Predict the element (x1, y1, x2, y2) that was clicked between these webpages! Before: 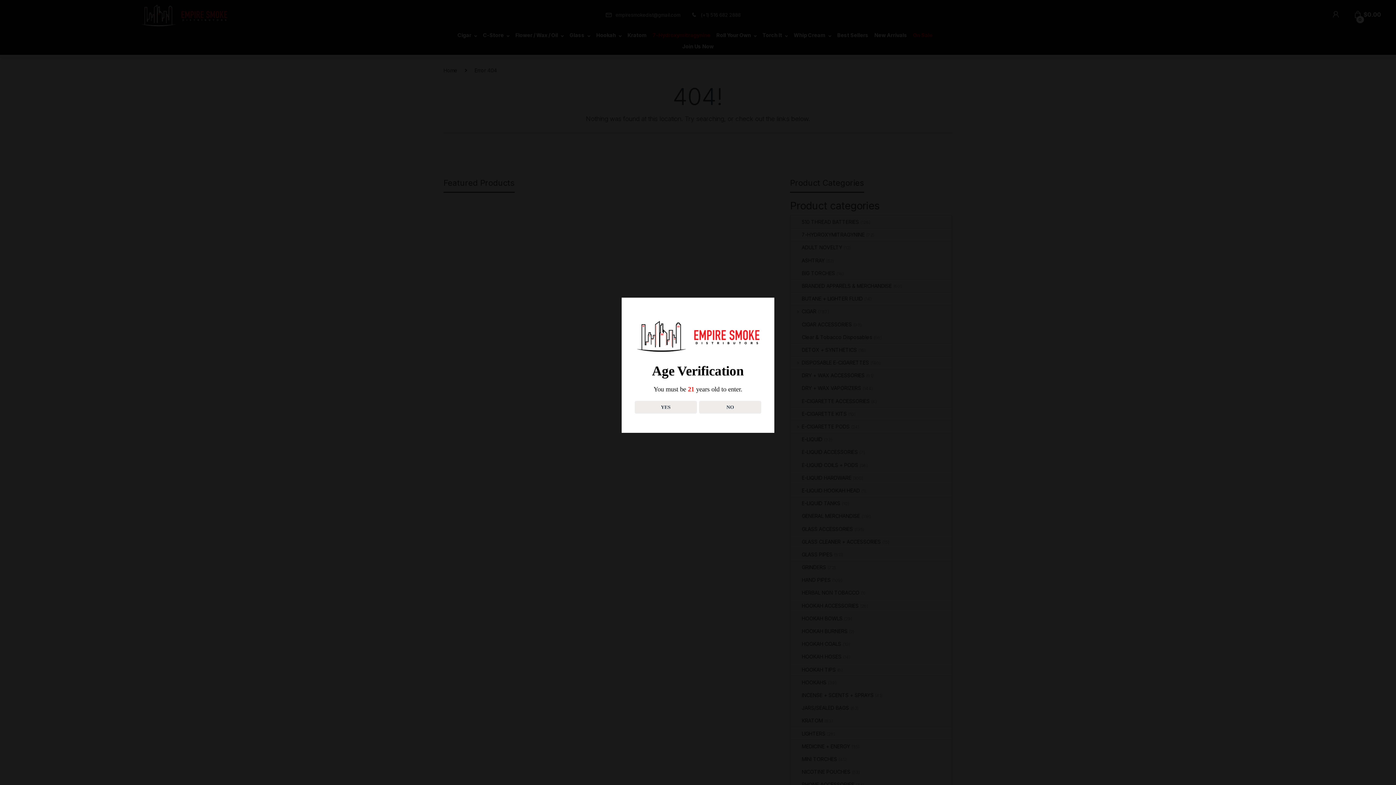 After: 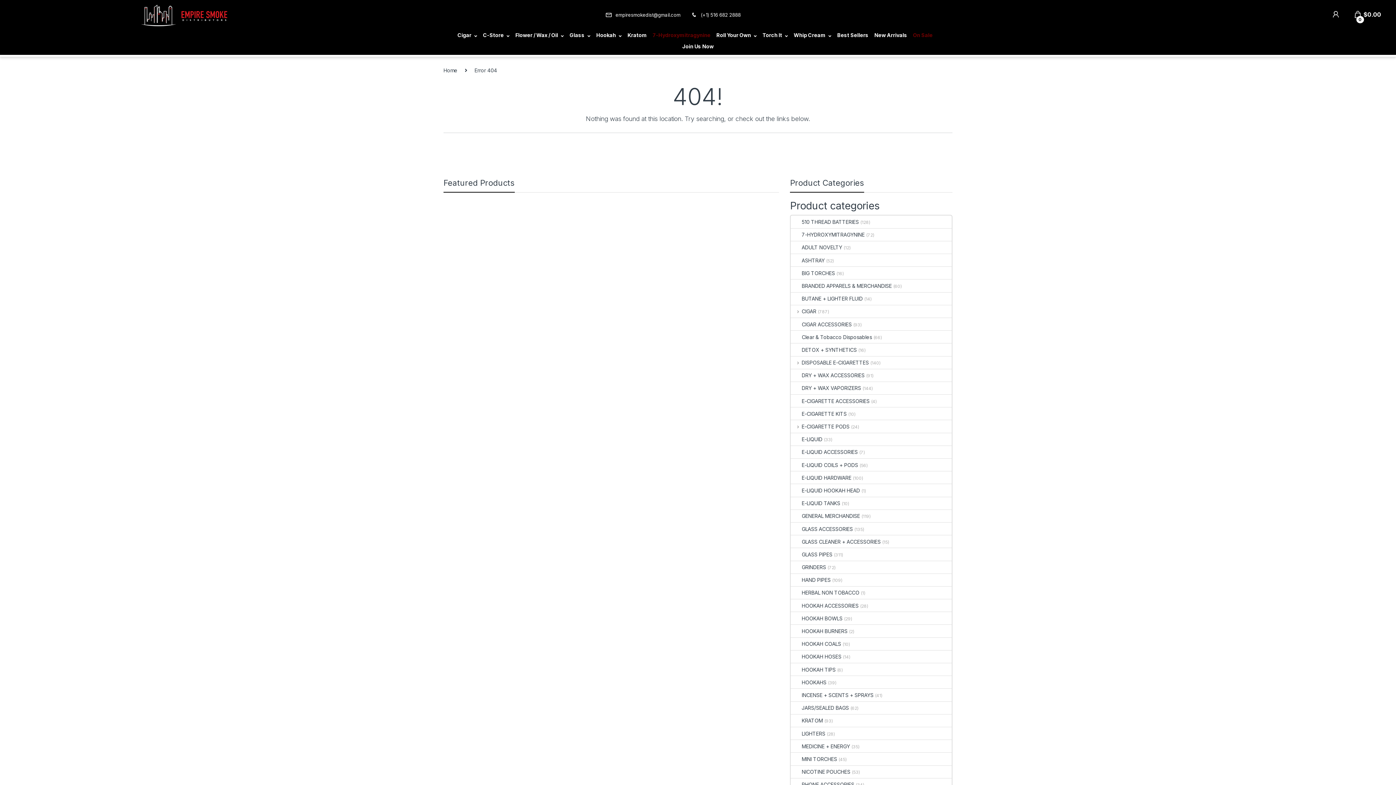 Action: label: YES bbox: (634, 400, 696, 413)